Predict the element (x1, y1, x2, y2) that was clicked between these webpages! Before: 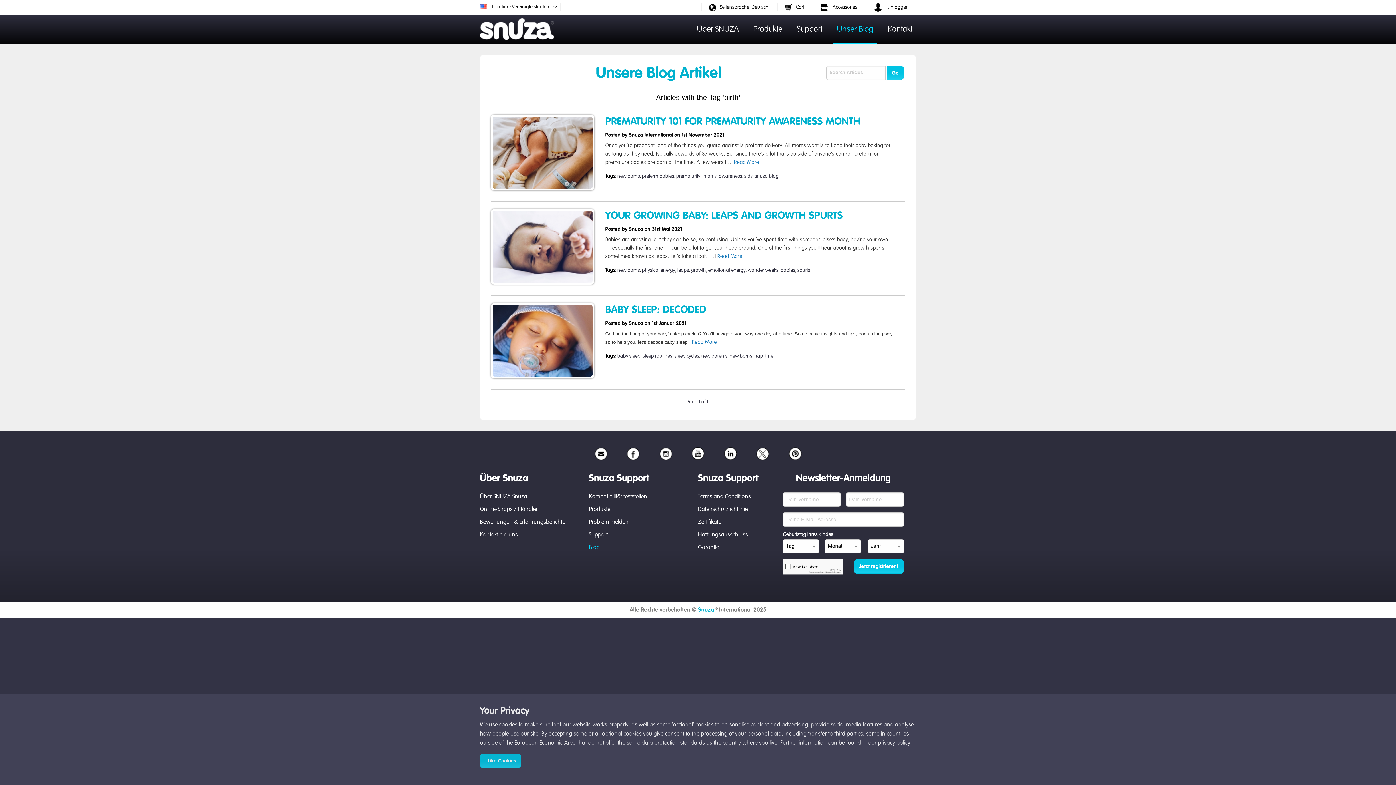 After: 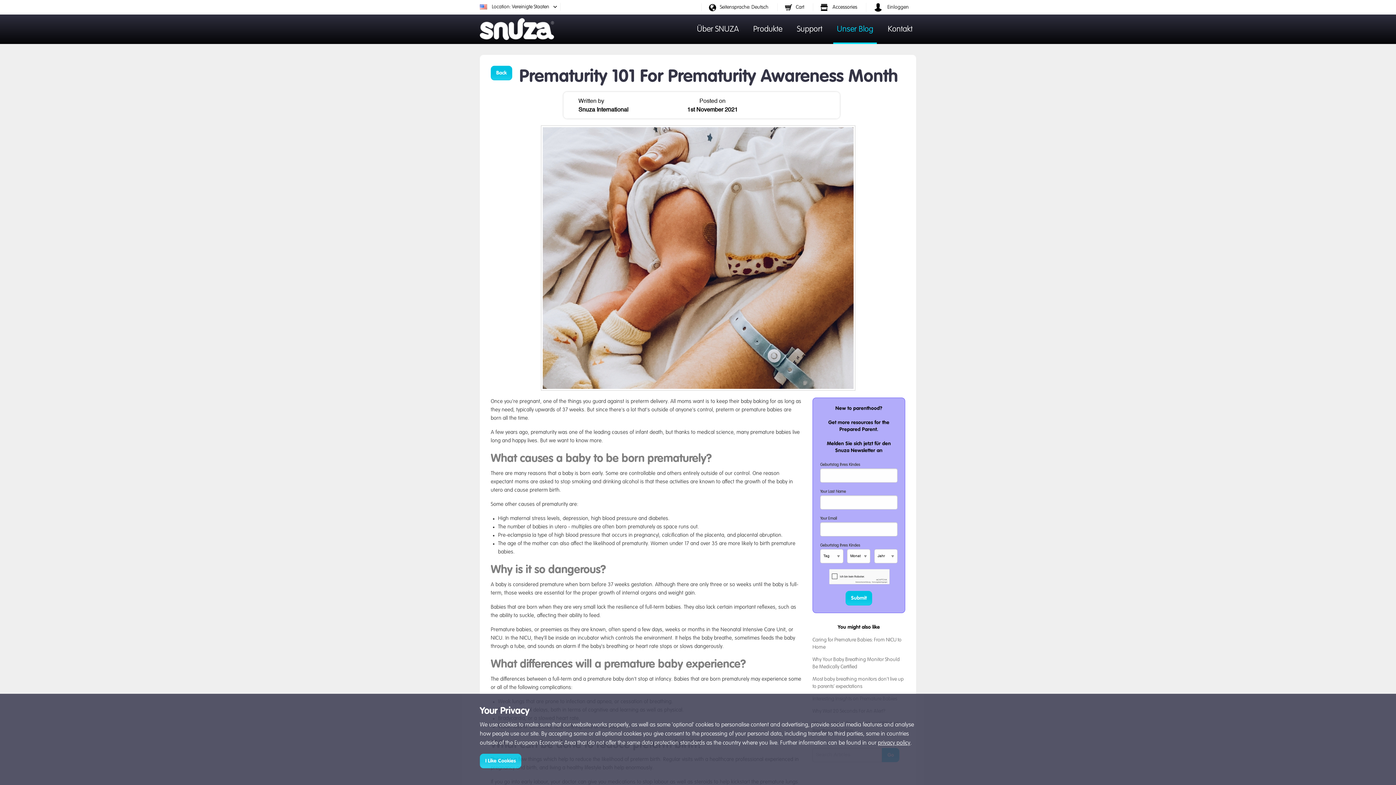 Action: bbox: (734, 160, 759, 165) label: Read More